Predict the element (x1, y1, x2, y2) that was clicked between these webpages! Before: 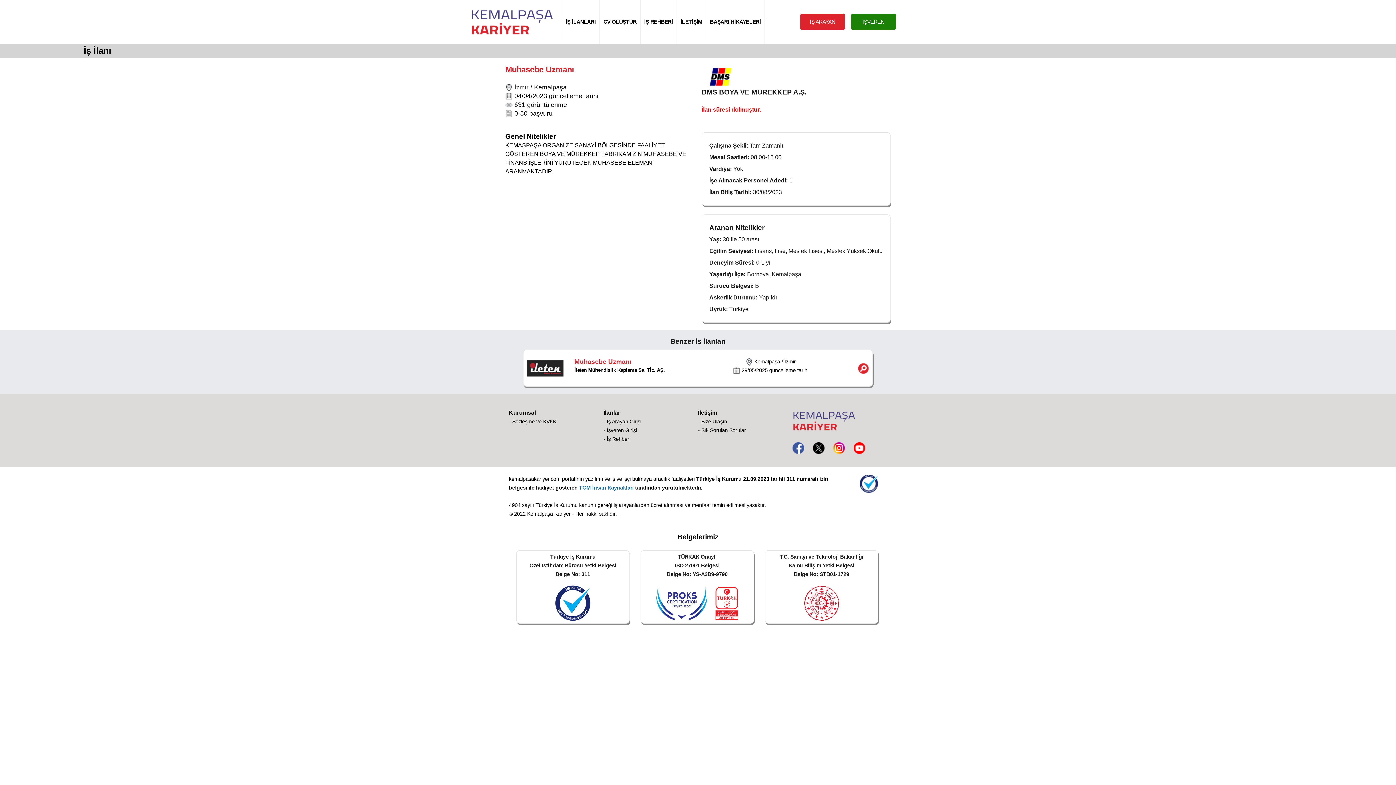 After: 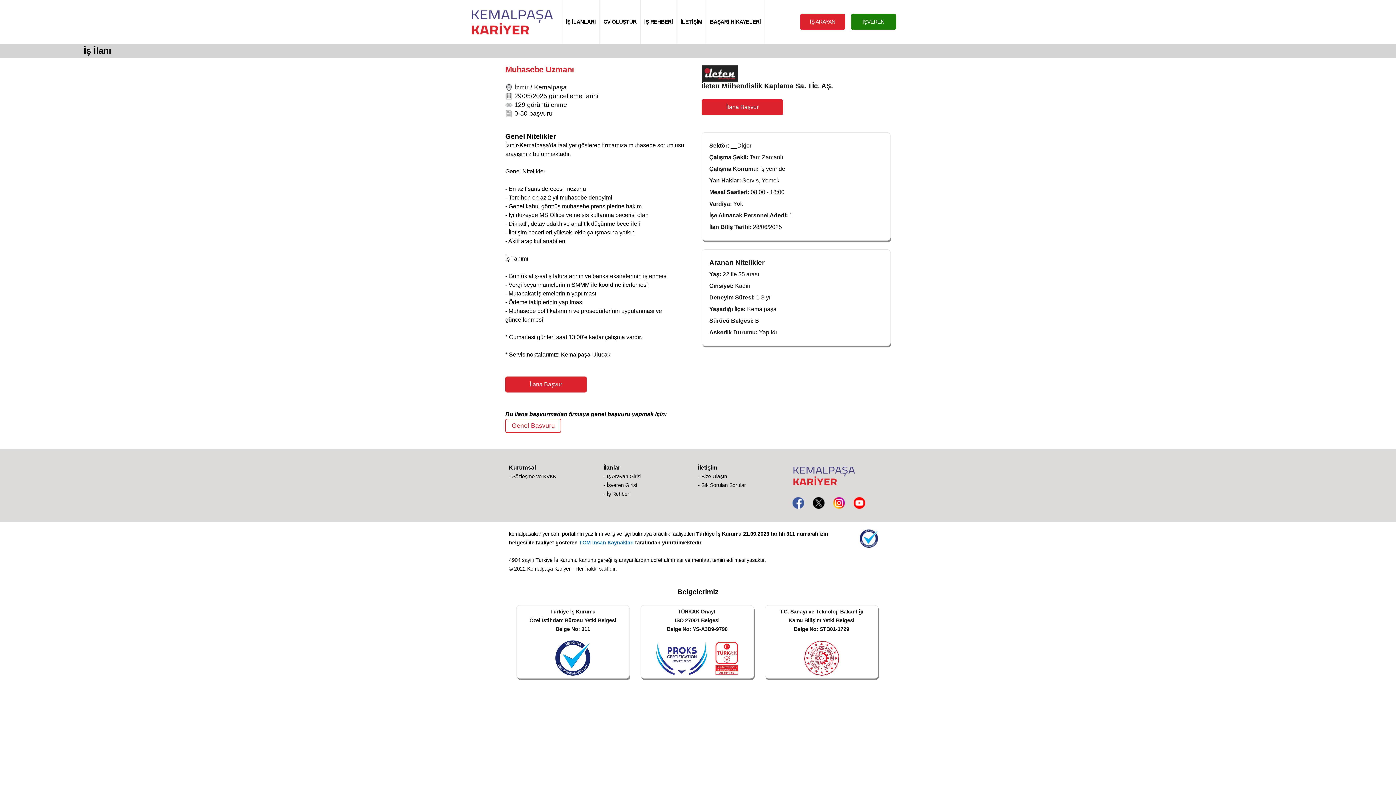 Action: bbox: (574, 357, 720, 374) label: Muhasebe Uzmanı
İleten Mühendislik Kaplama Sa. Tİc. AŞ.